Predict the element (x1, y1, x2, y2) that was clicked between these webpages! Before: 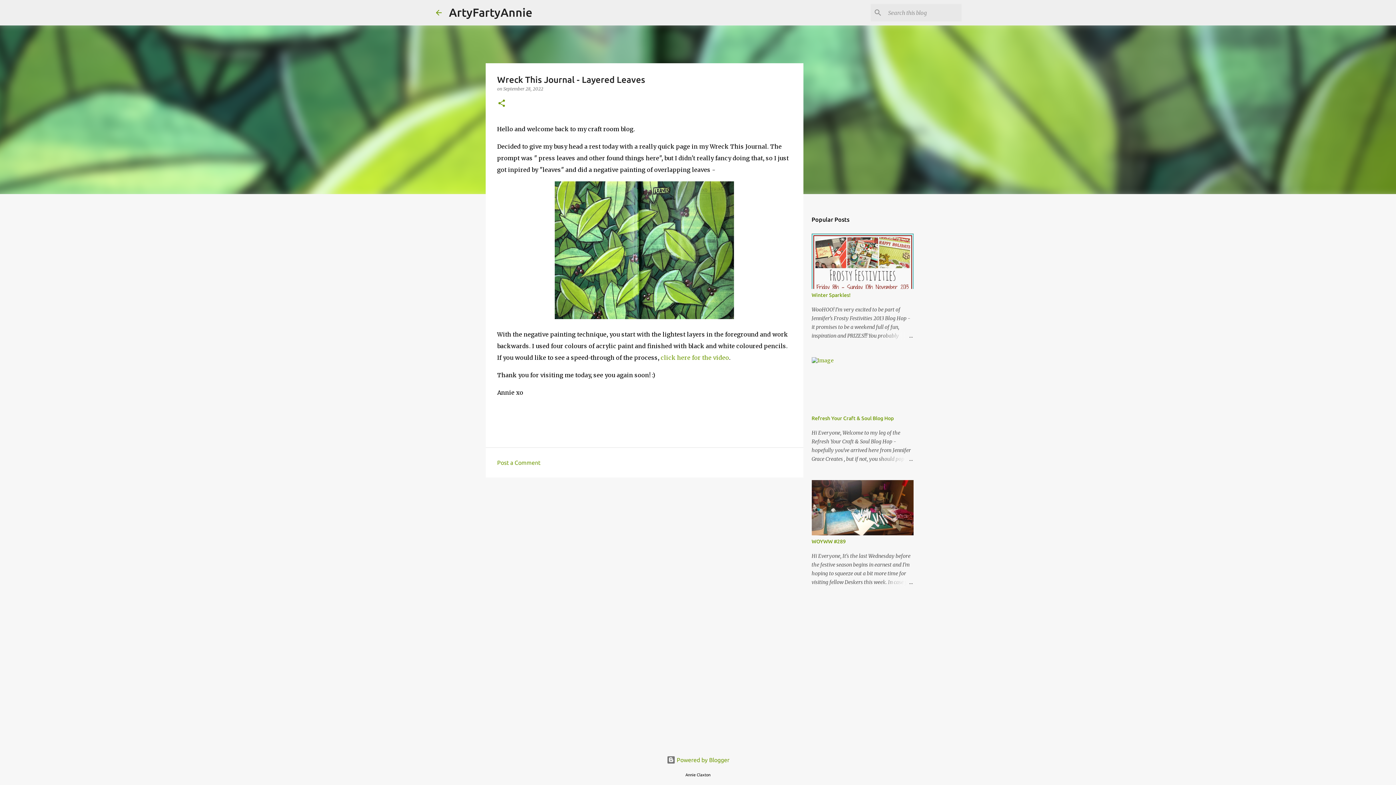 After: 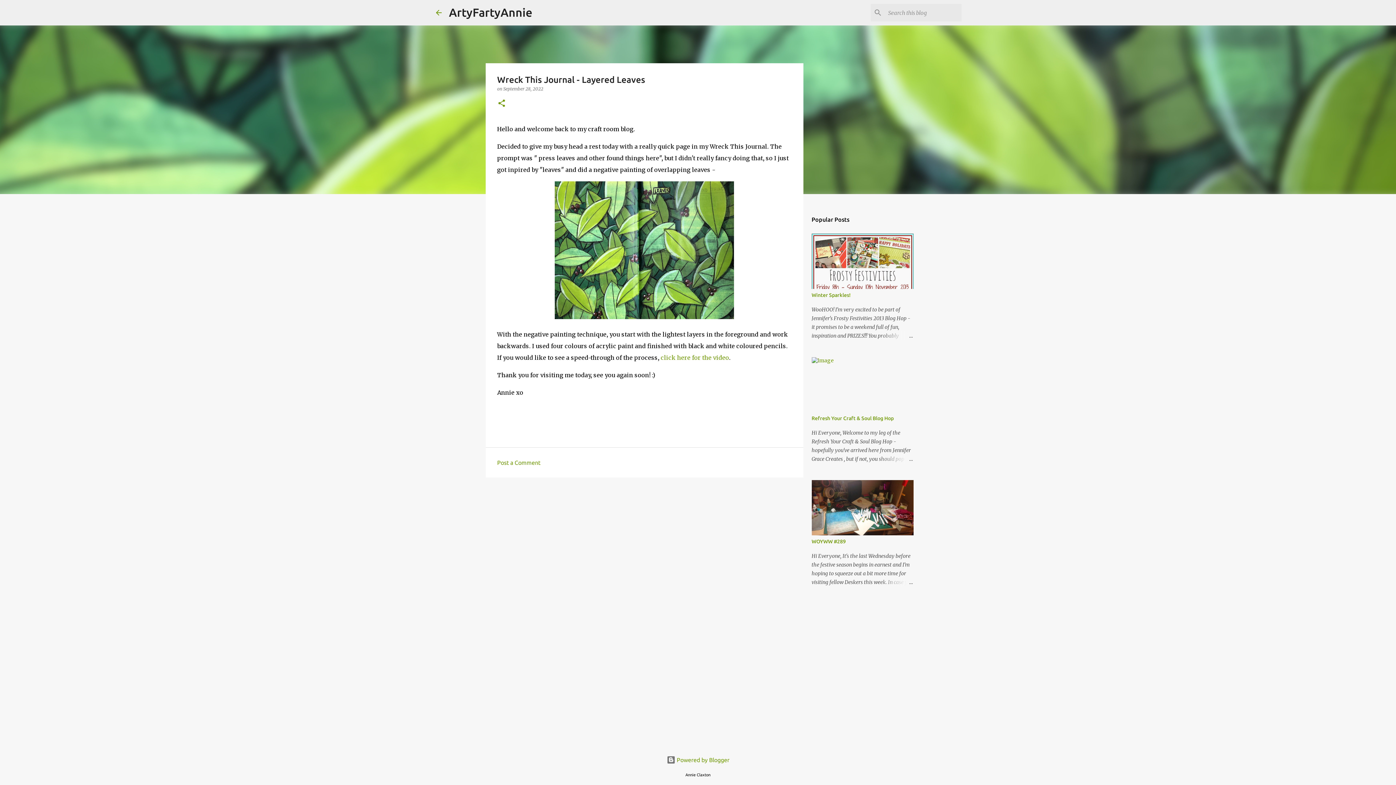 Action: bbox: (660, 354, 729, 361) label: click here for the video